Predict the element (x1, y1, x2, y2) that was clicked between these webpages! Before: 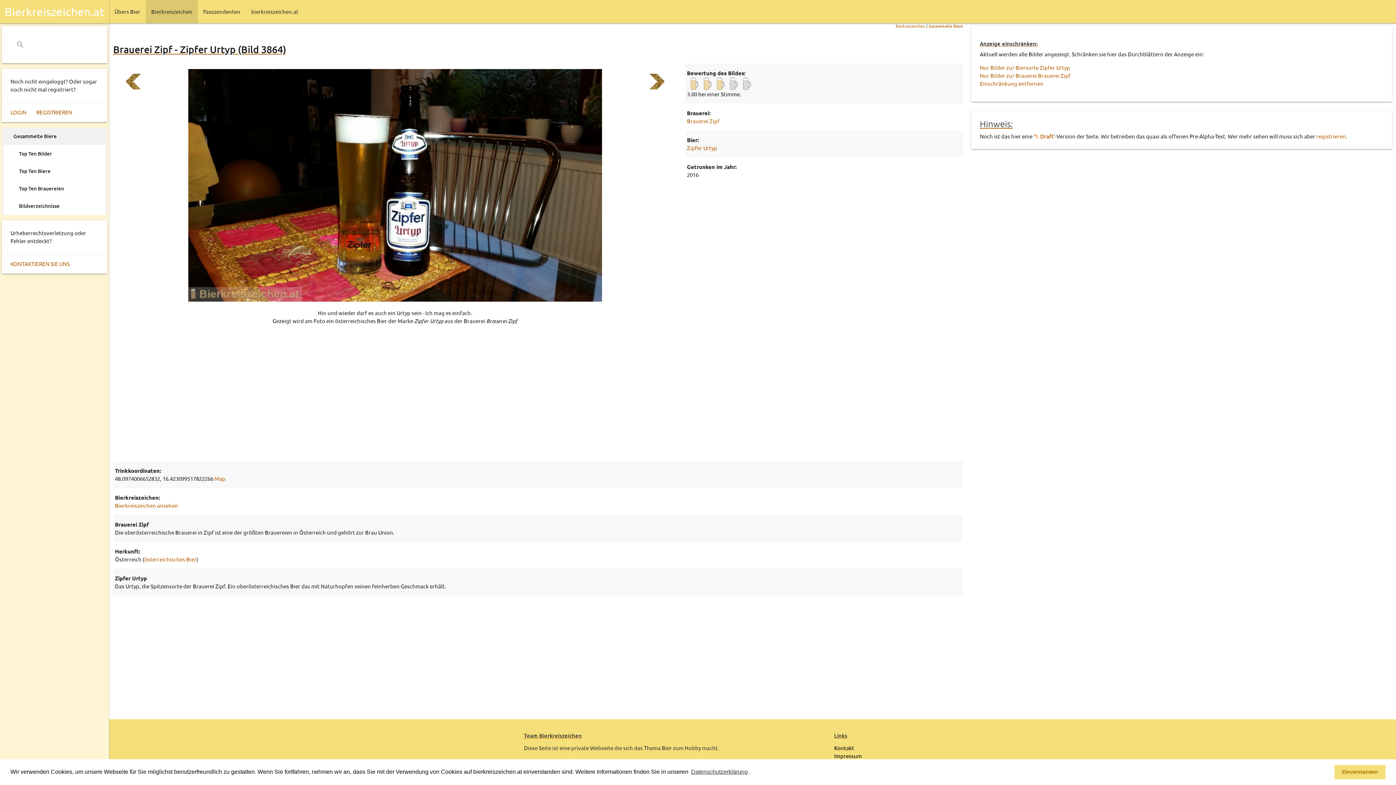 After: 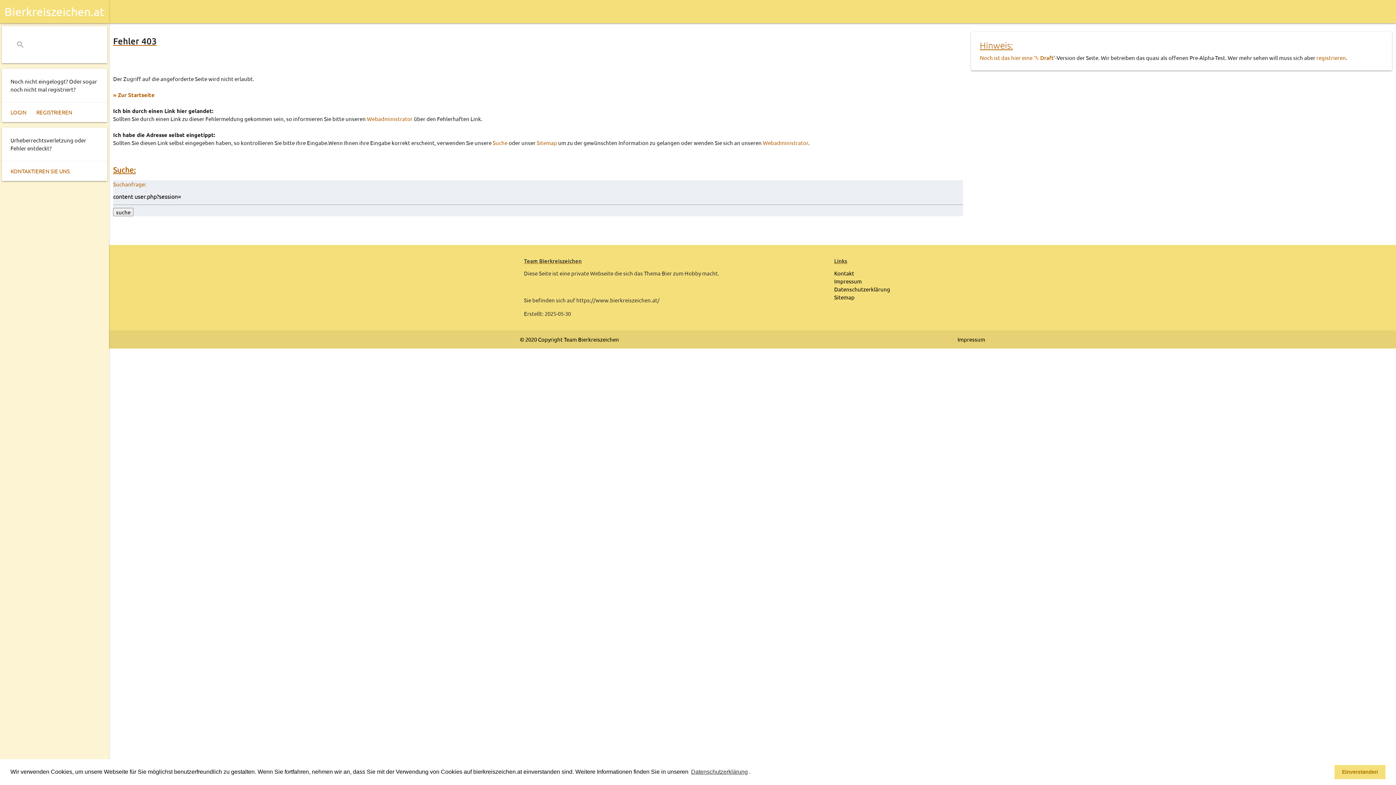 Action: bbox: (36, 108, 72, 115) label: REGISTRIEREN